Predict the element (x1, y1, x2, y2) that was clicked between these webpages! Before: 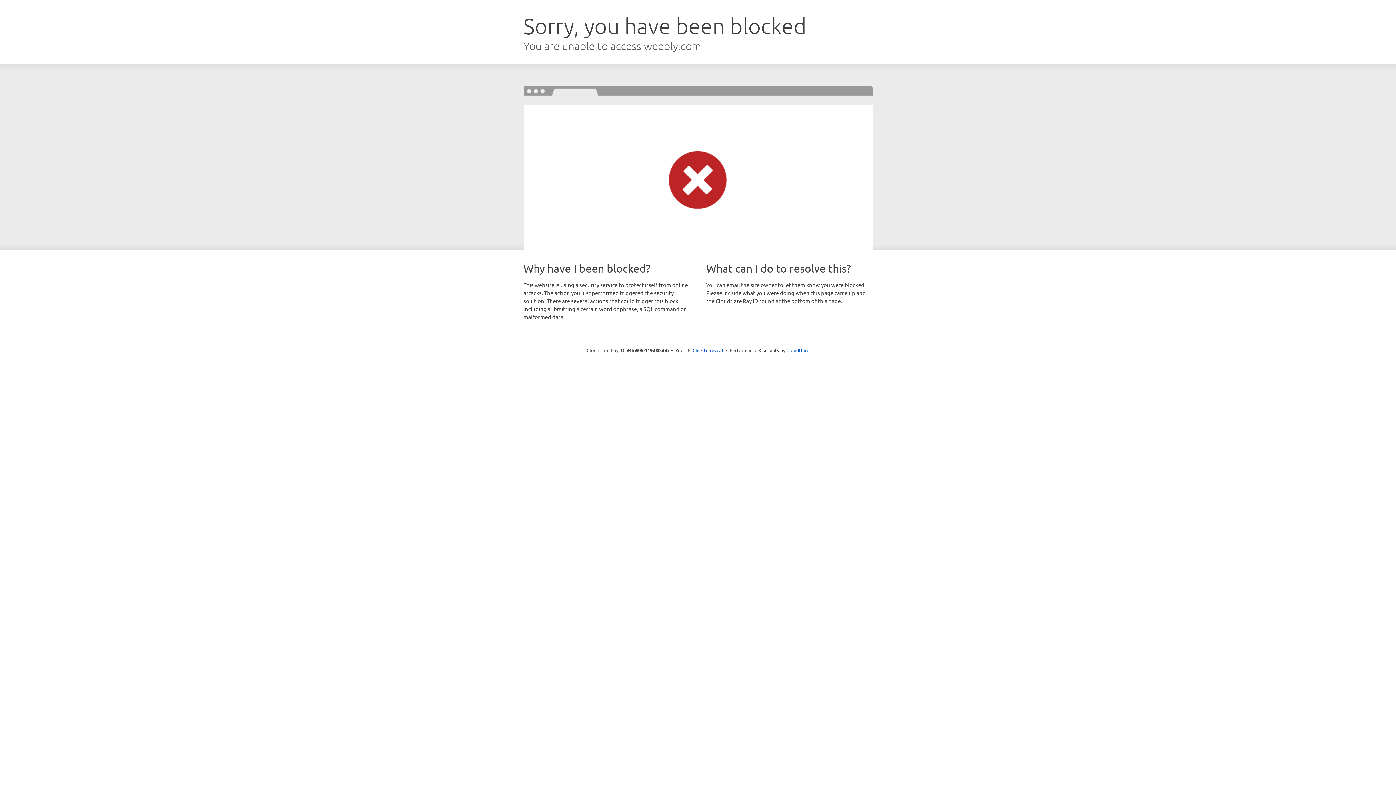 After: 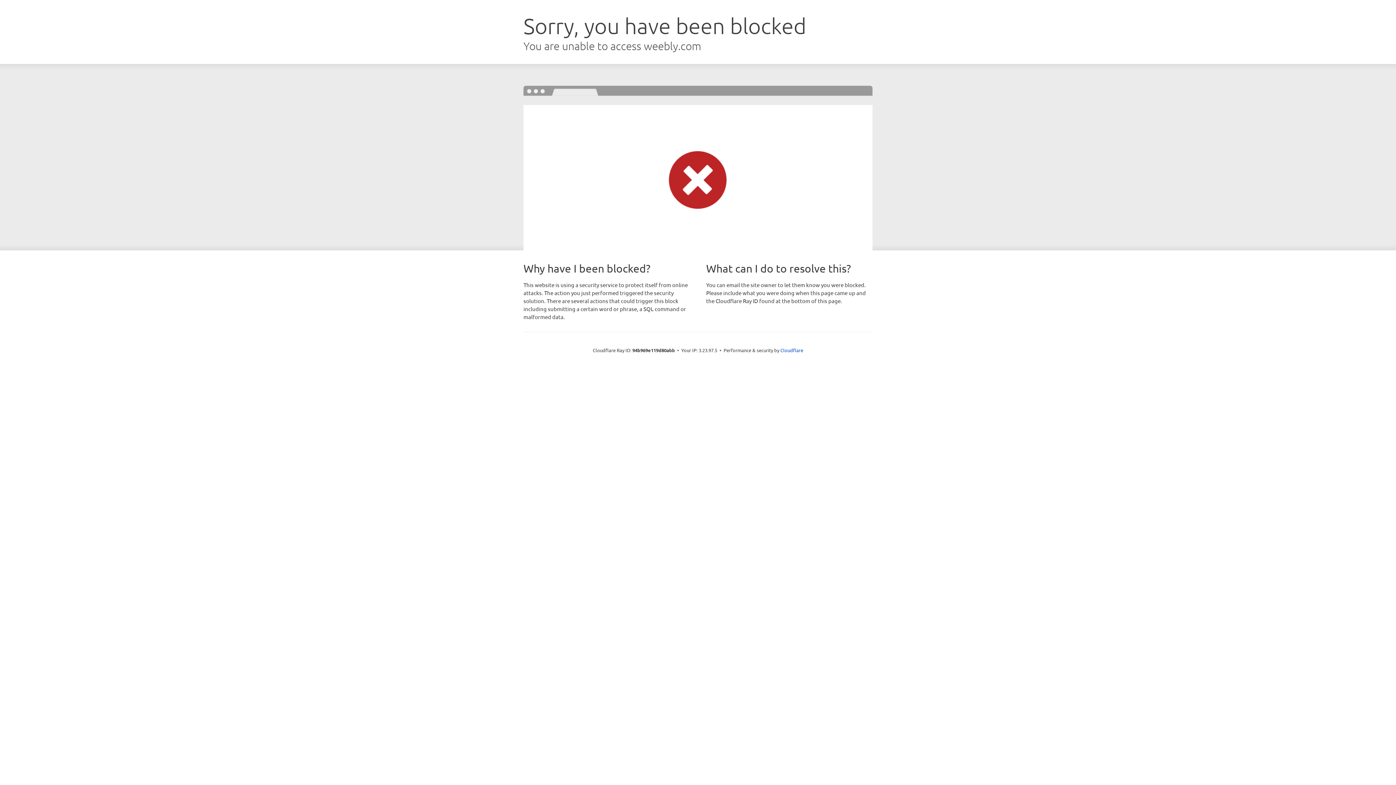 Action: bbox: (692, 346, 723, 353) label: Click to reveal